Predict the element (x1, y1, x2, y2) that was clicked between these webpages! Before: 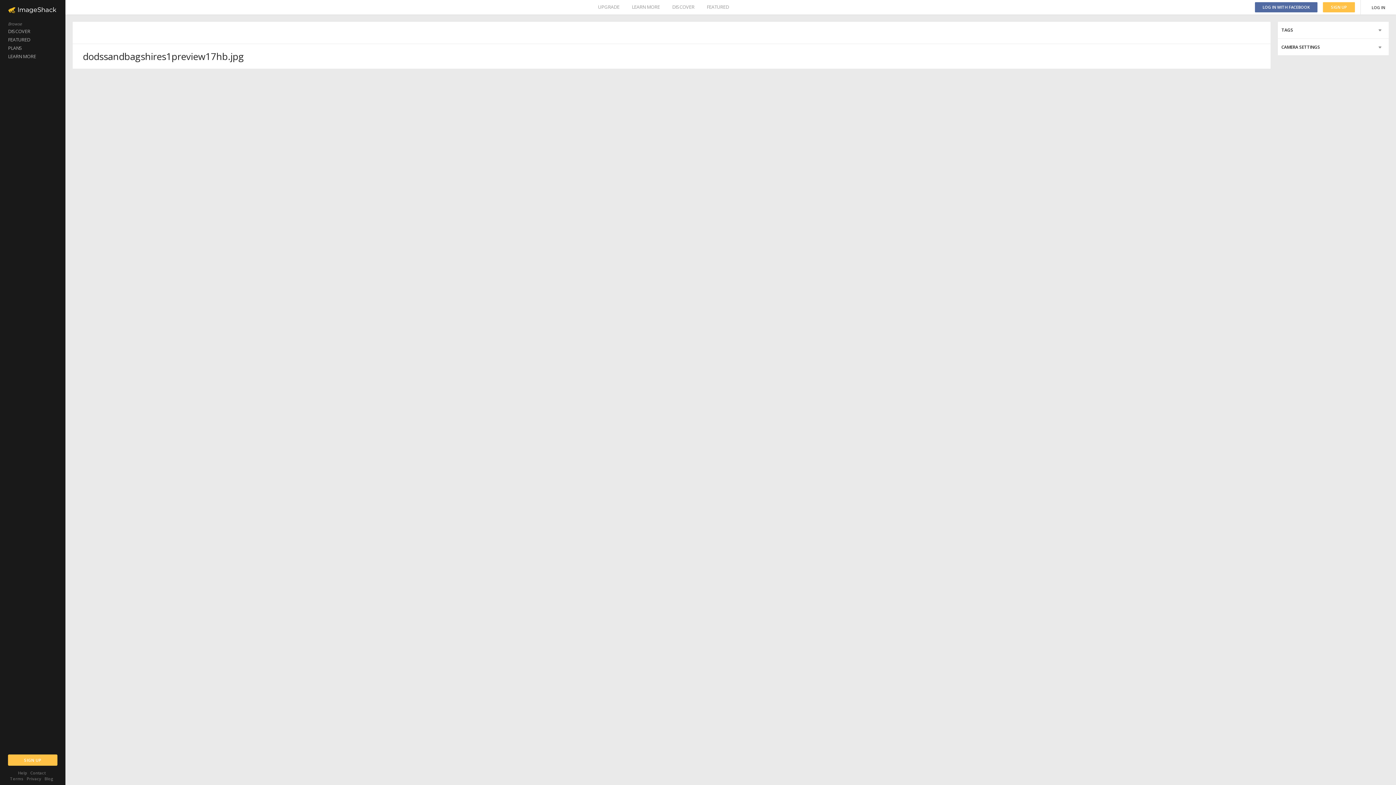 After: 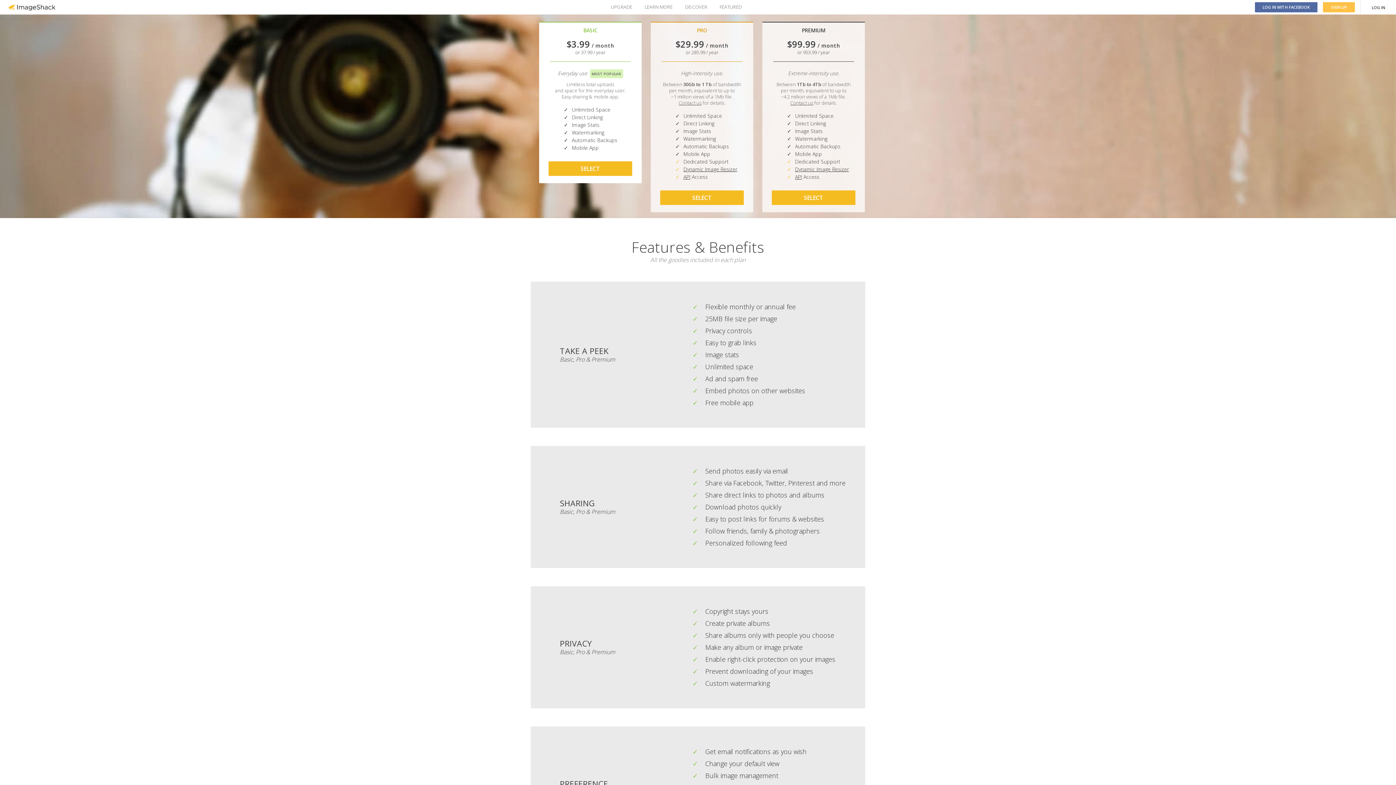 Action: bbox: (598, 0, 619, 14) label: UPGRADE